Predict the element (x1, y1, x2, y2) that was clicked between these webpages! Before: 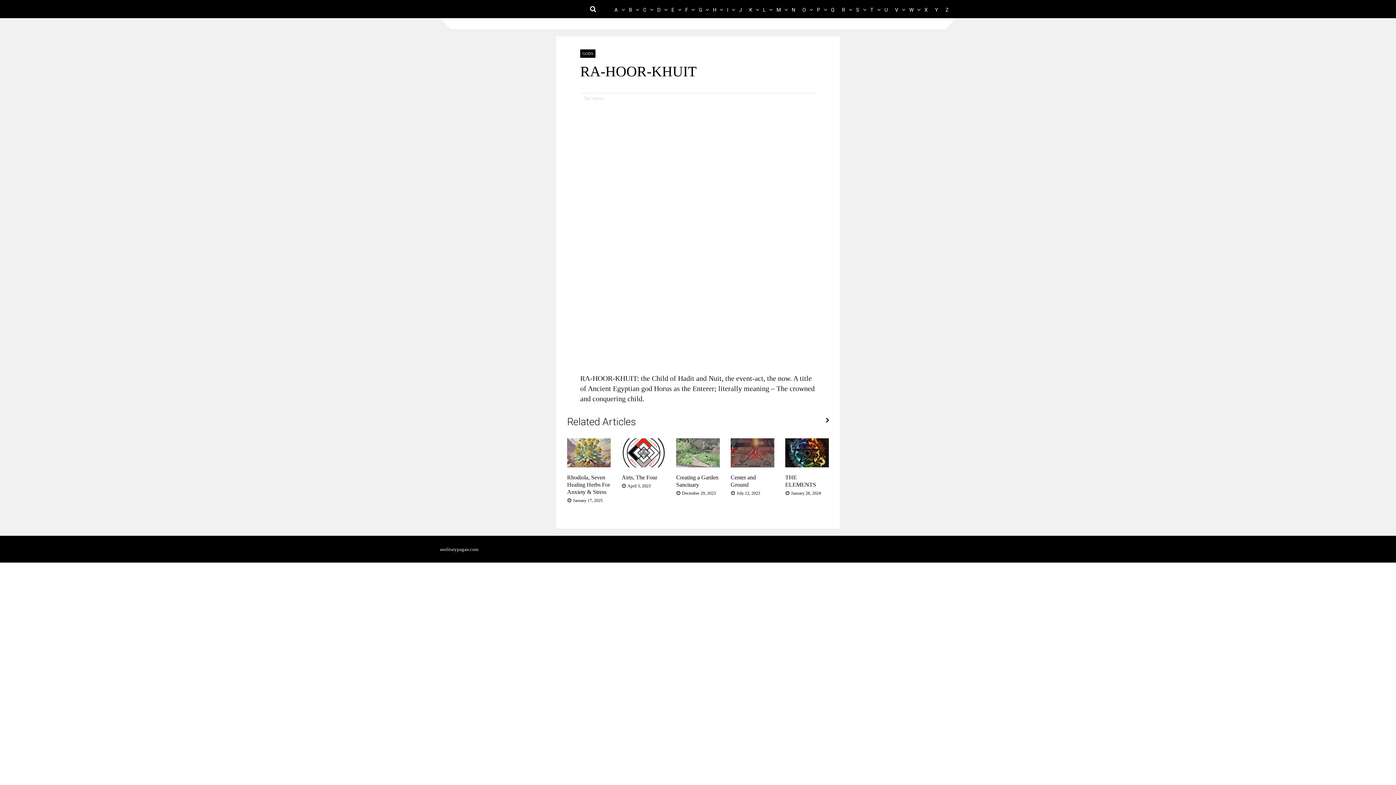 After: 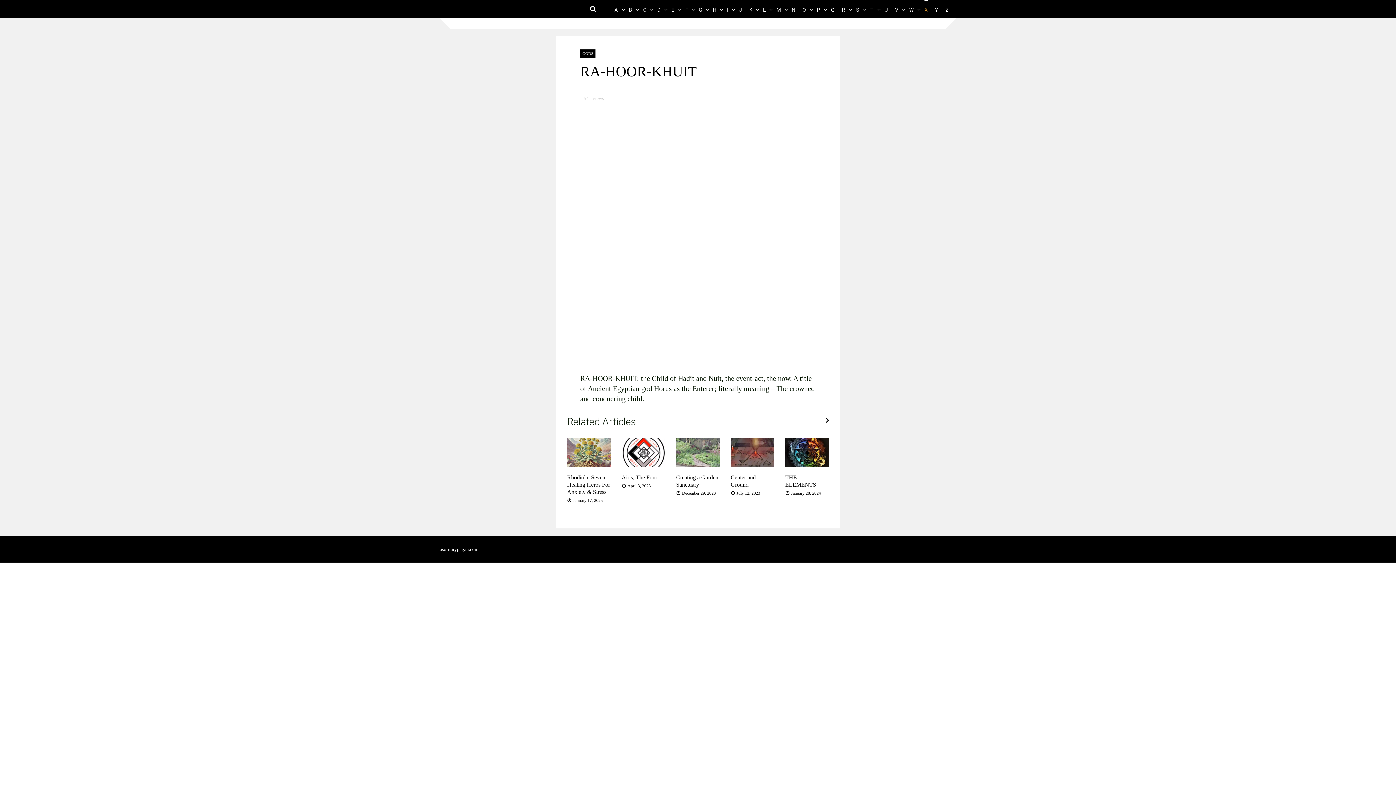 Action: bbox: (924, 0, 928, 18) label: X